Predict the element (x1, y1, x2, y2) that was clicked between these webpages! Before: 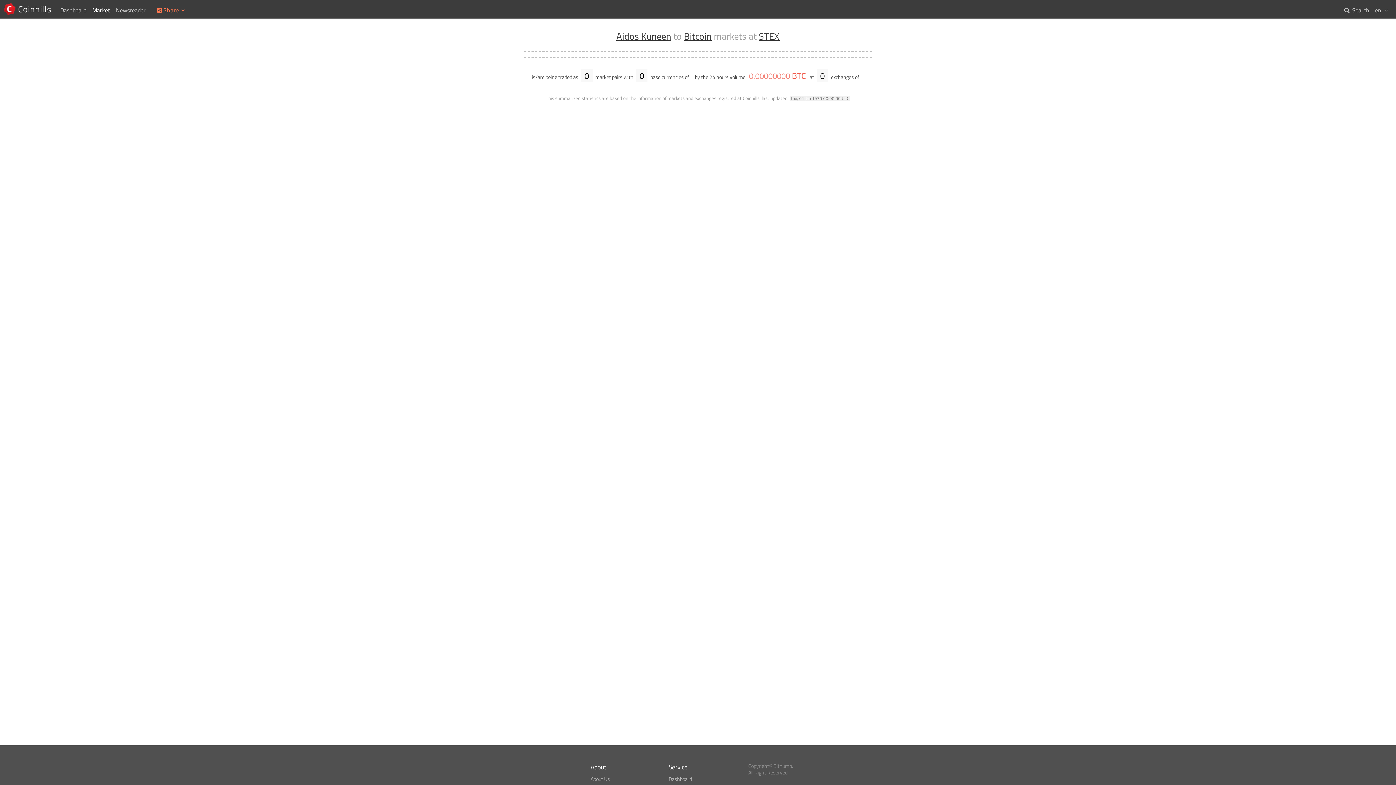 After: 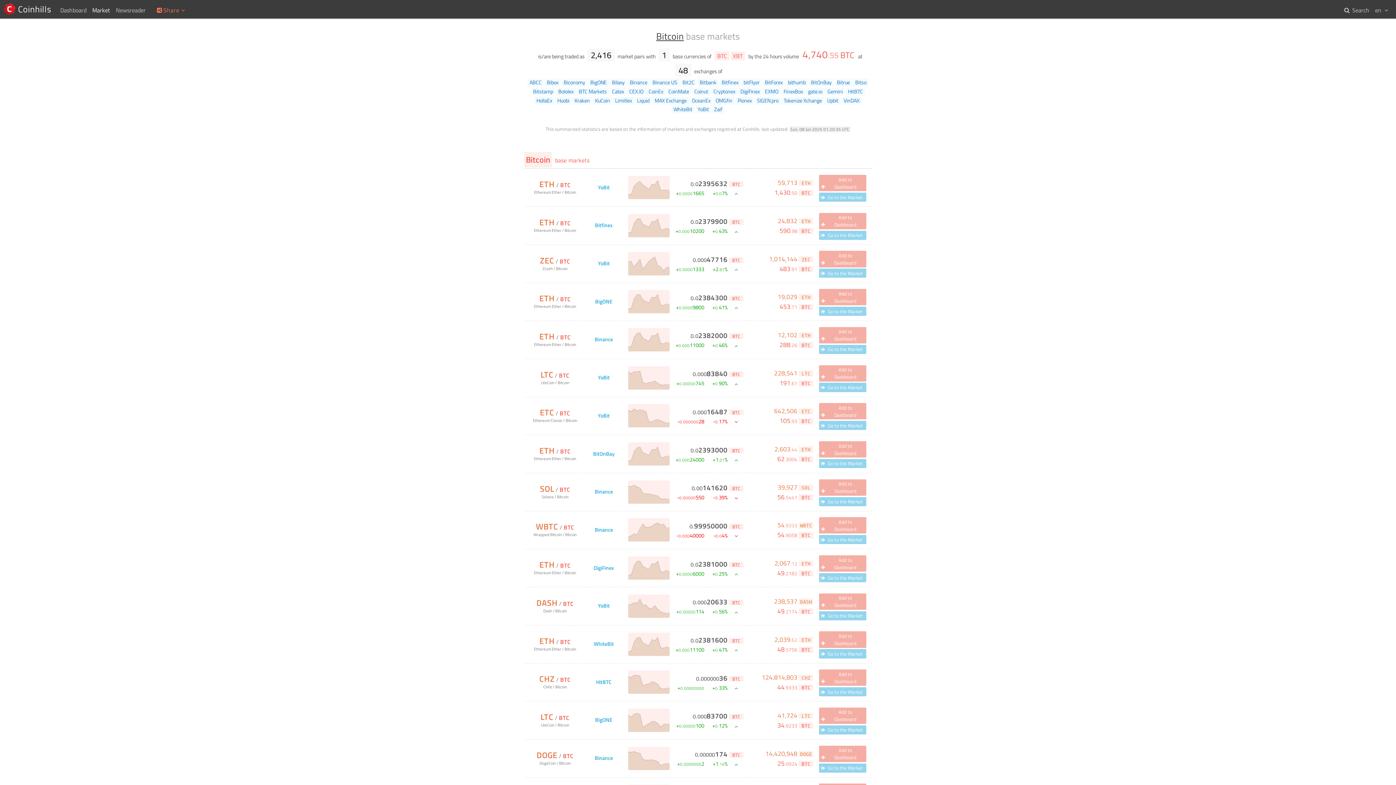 Action: label: Bitcoin bbox: (684, 28, 711, 43)